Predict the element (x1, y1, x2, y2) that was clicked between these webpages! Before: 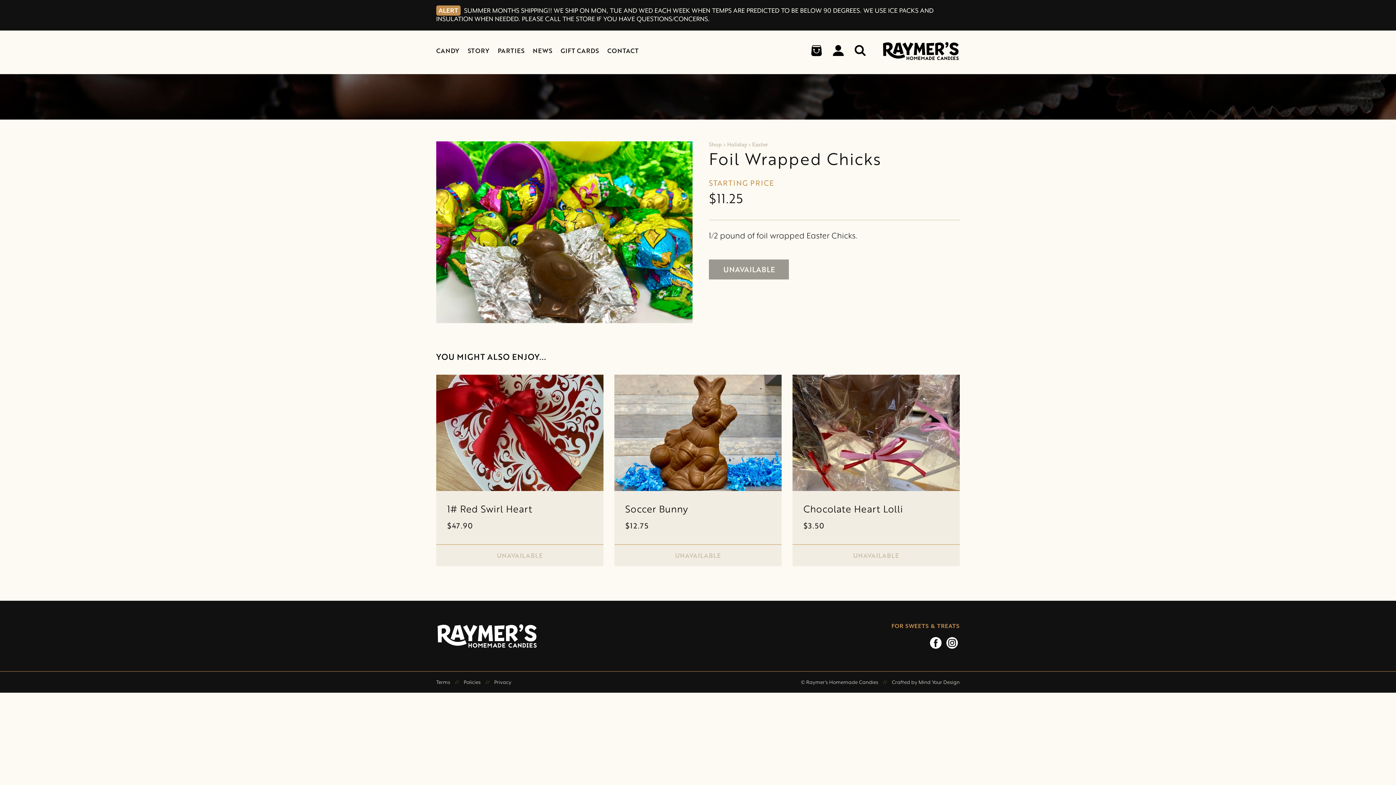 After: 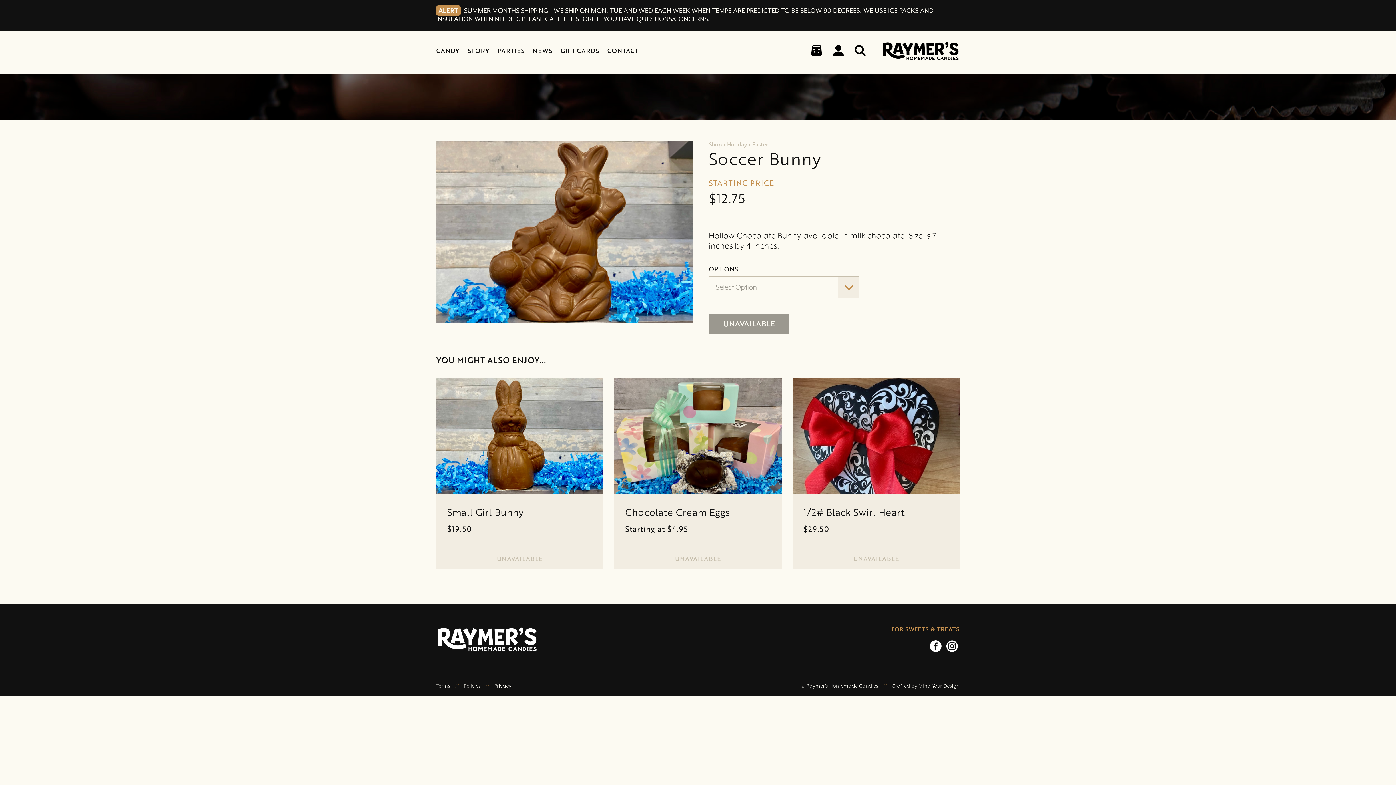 Action: bbox: (614, 503, 781, 514) label: Soccer Bunny